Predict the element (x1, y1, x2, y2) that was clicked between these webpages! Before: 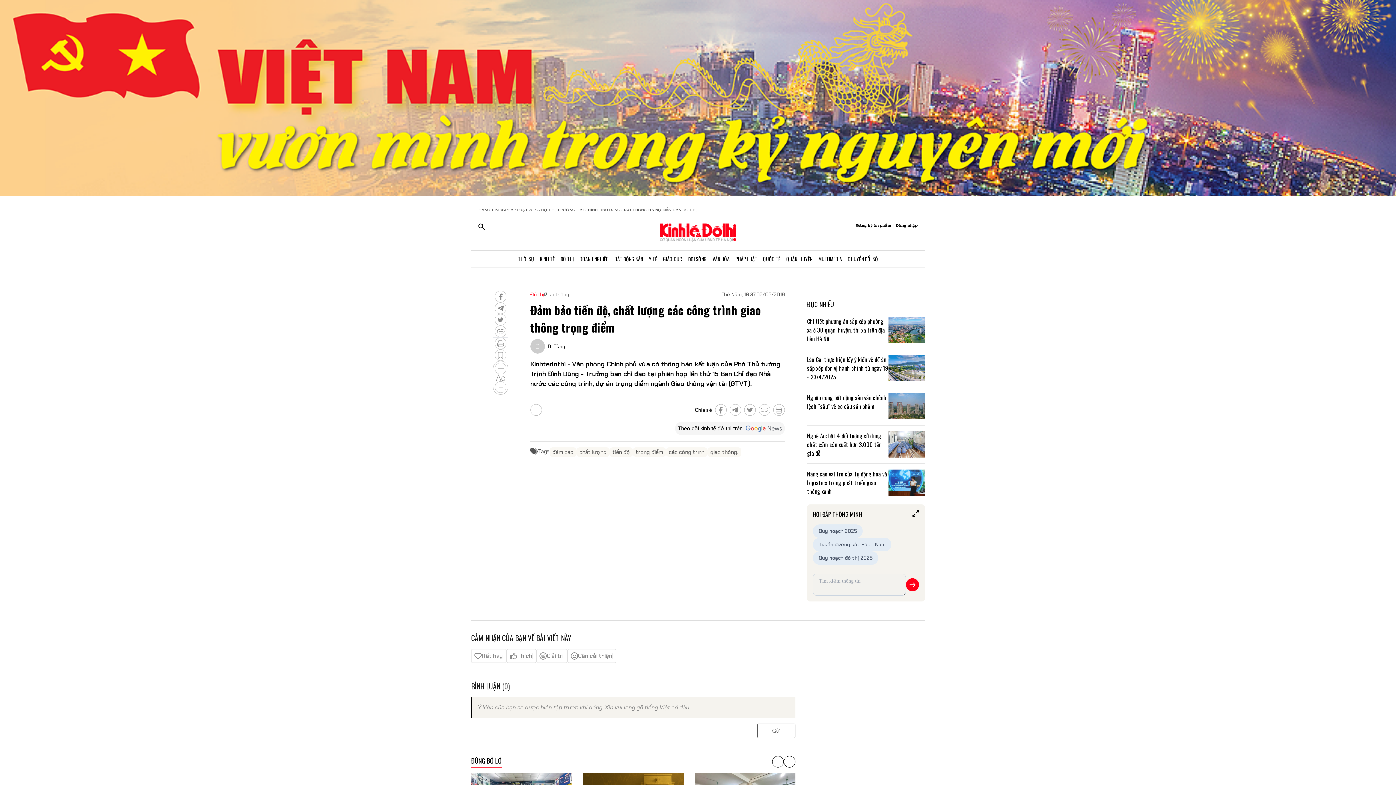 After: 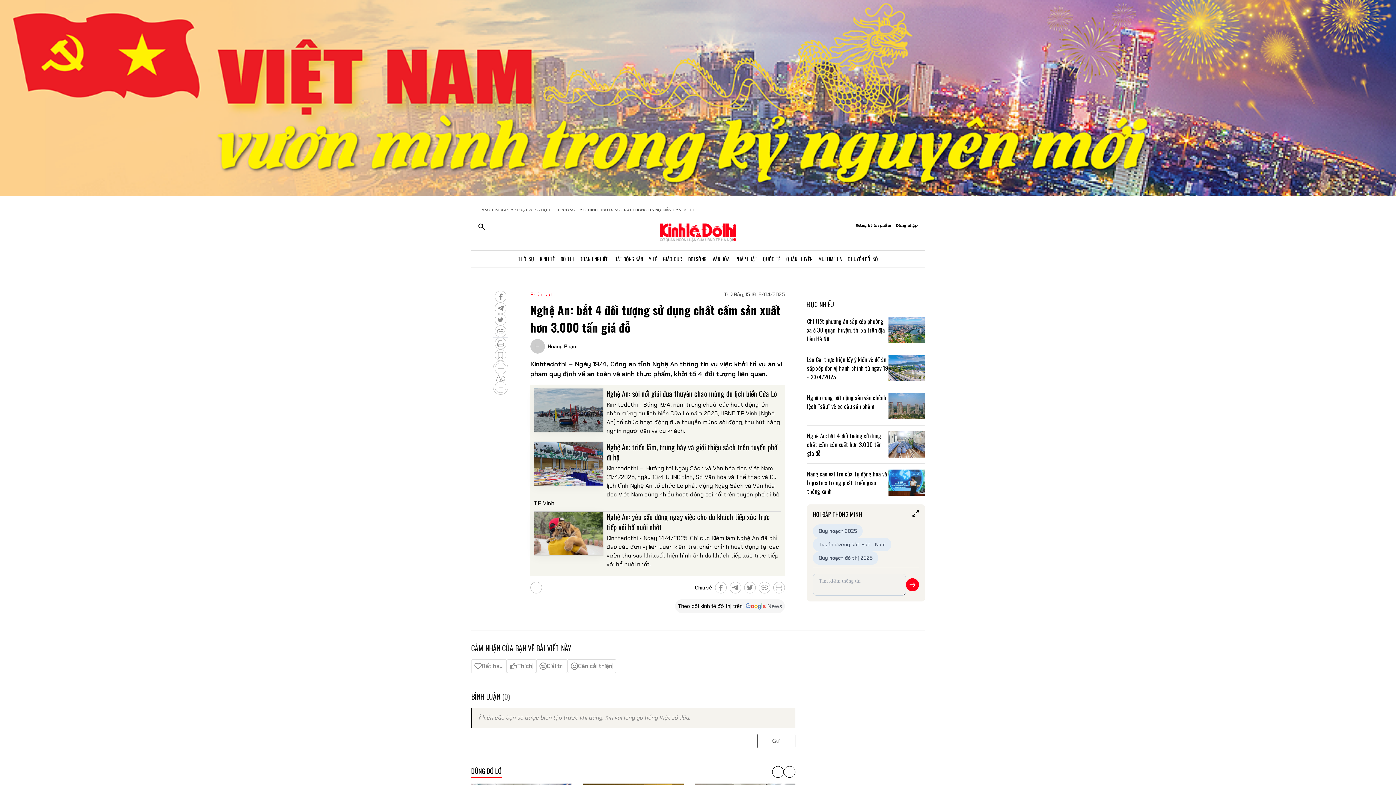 Action: bbox: (888, 431, 925, 457)